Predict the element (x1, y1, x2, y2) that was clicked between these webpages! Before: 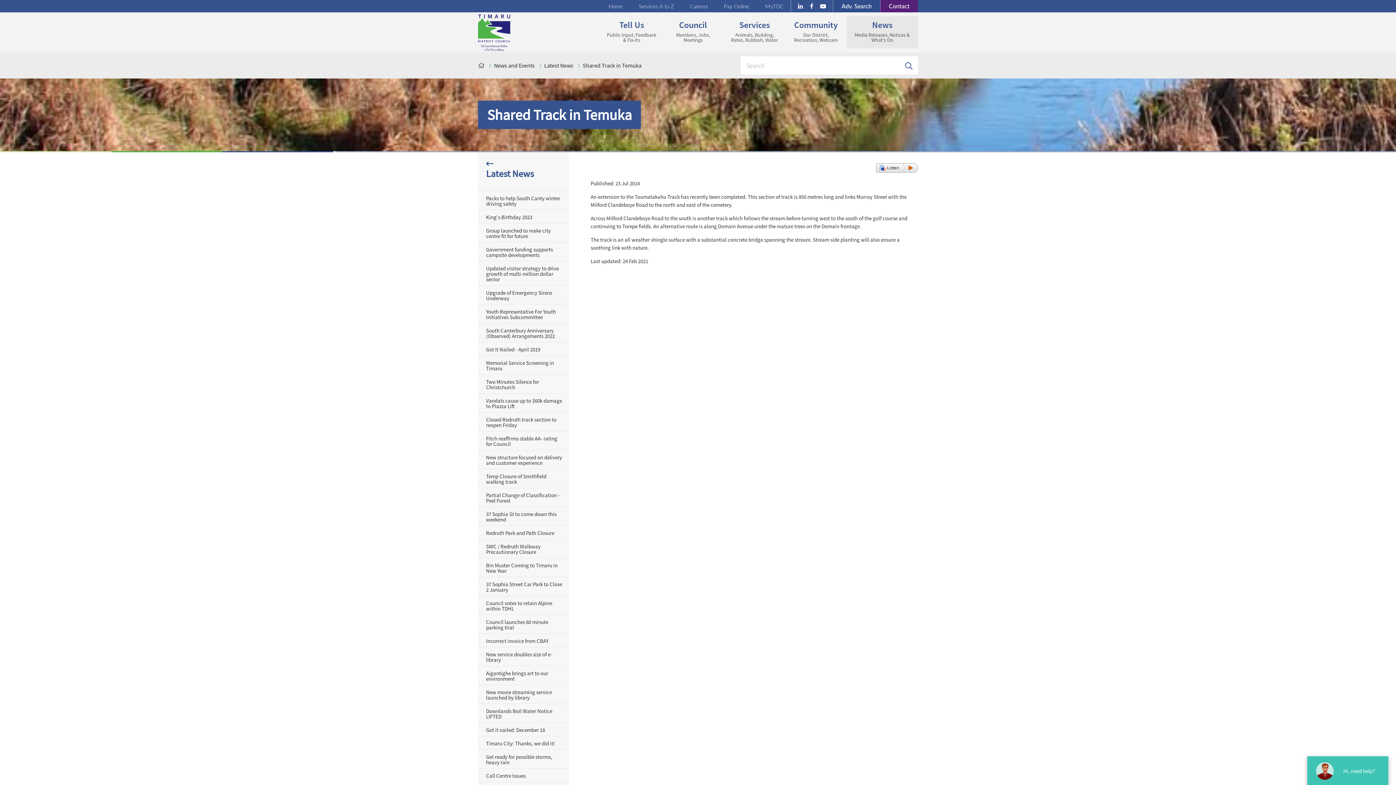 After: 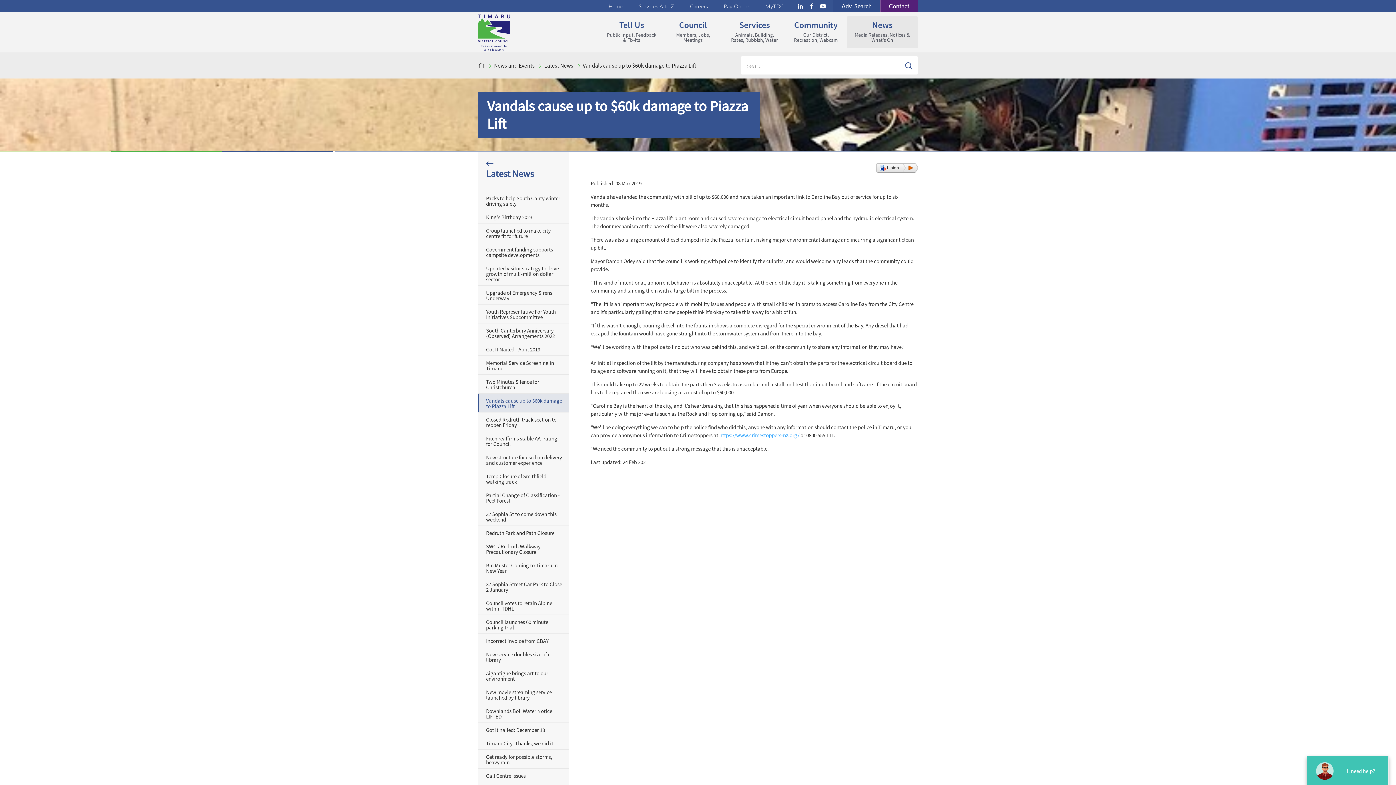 Action: bbox: (478, 393, 569, 412) label: Vandals cause up to $60k damage to Piazza Lift